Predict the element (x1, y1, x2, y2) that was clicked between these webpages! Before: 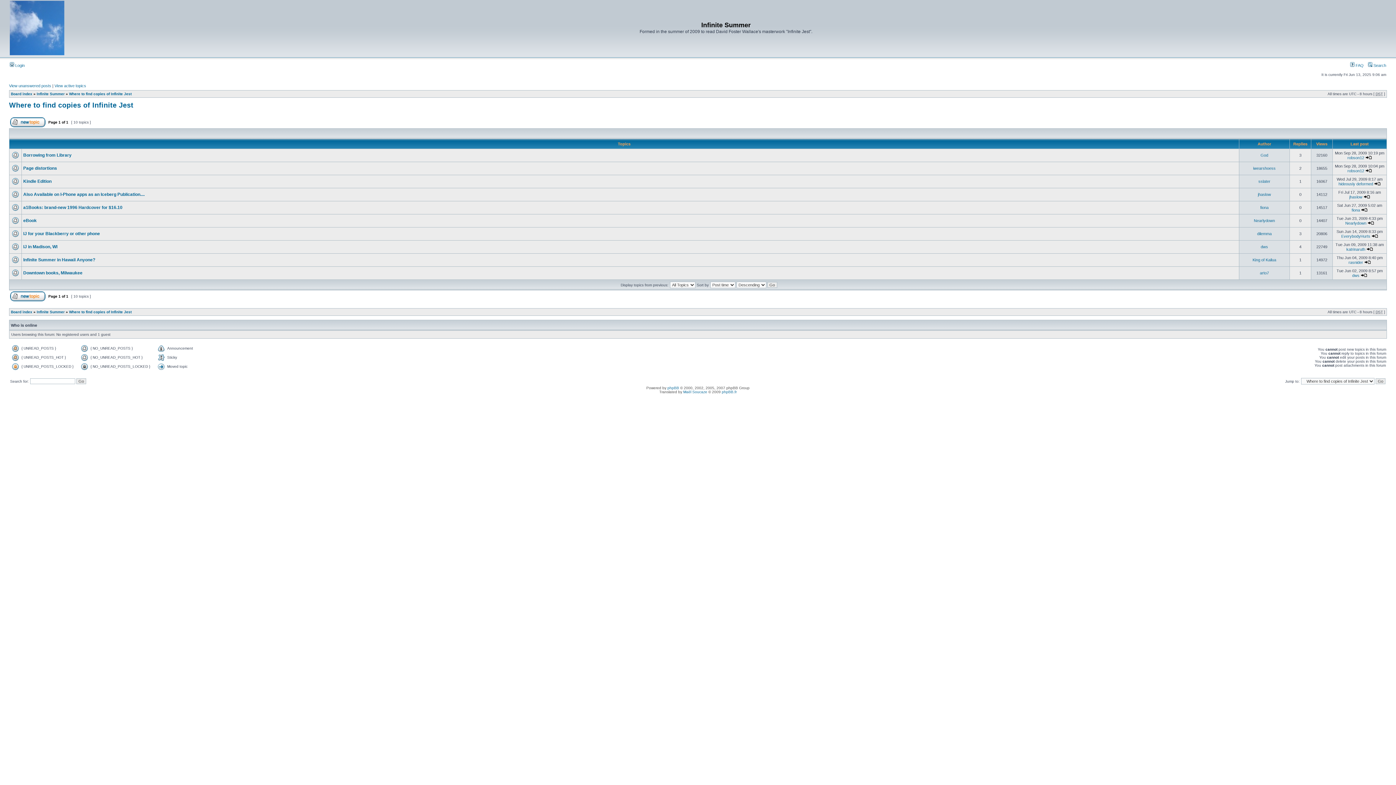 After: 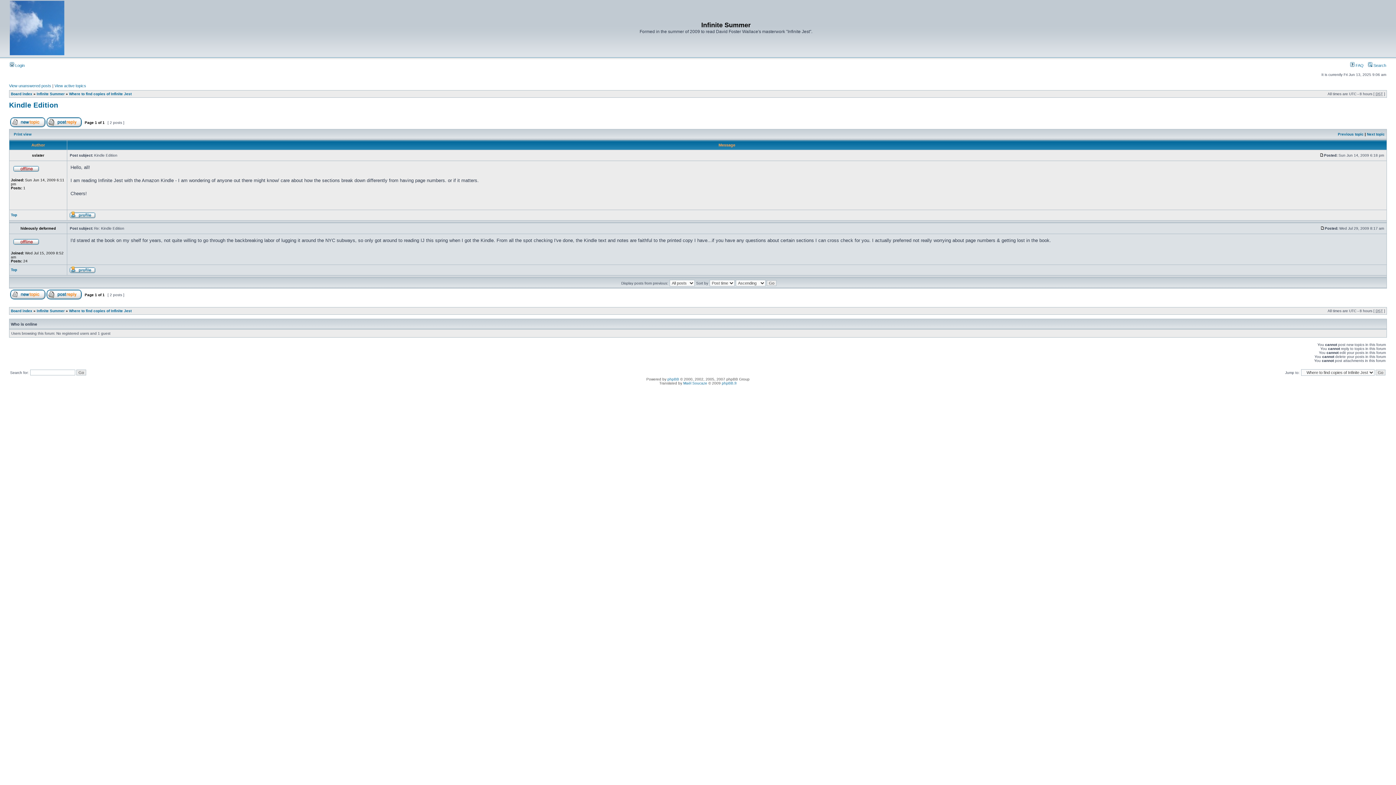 Action: bbox: (1374, 181, 1381, 186)